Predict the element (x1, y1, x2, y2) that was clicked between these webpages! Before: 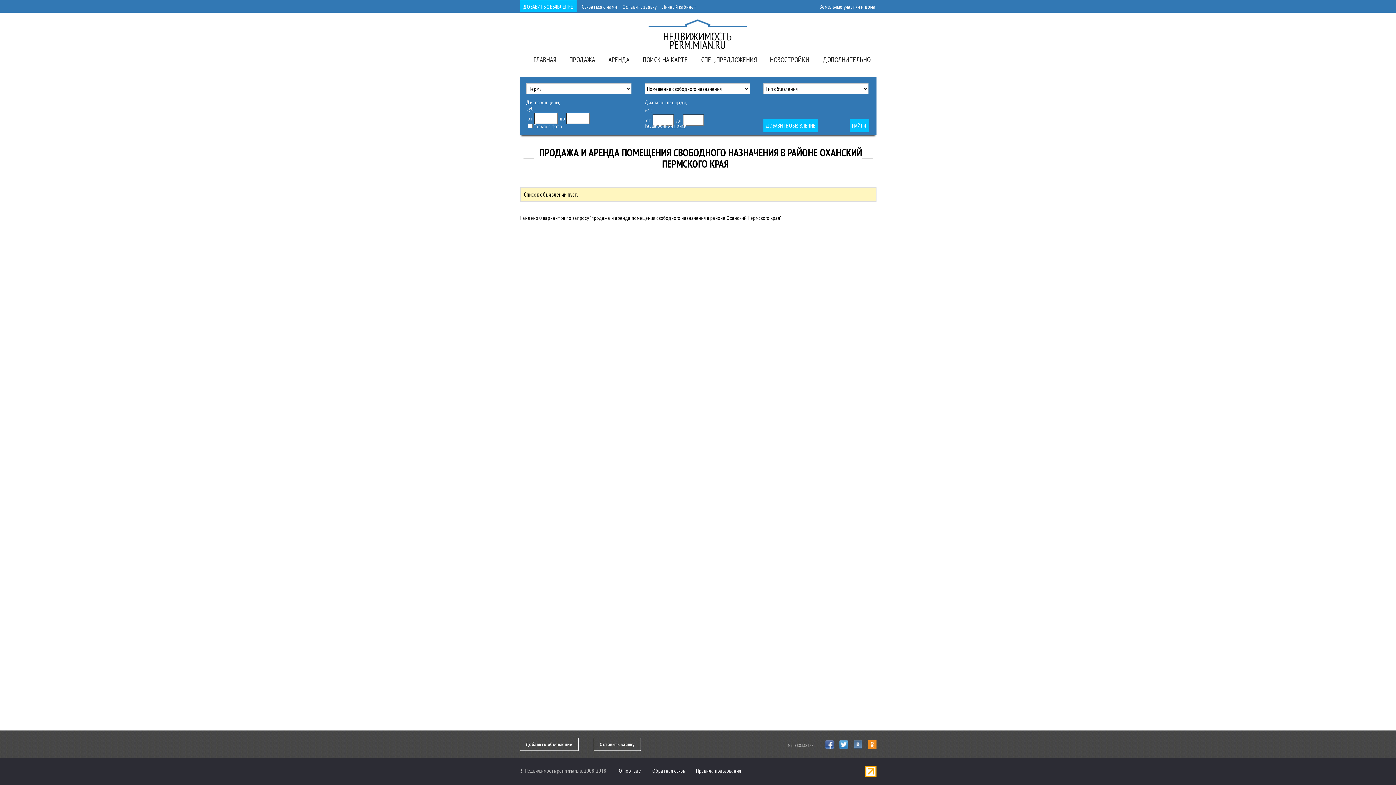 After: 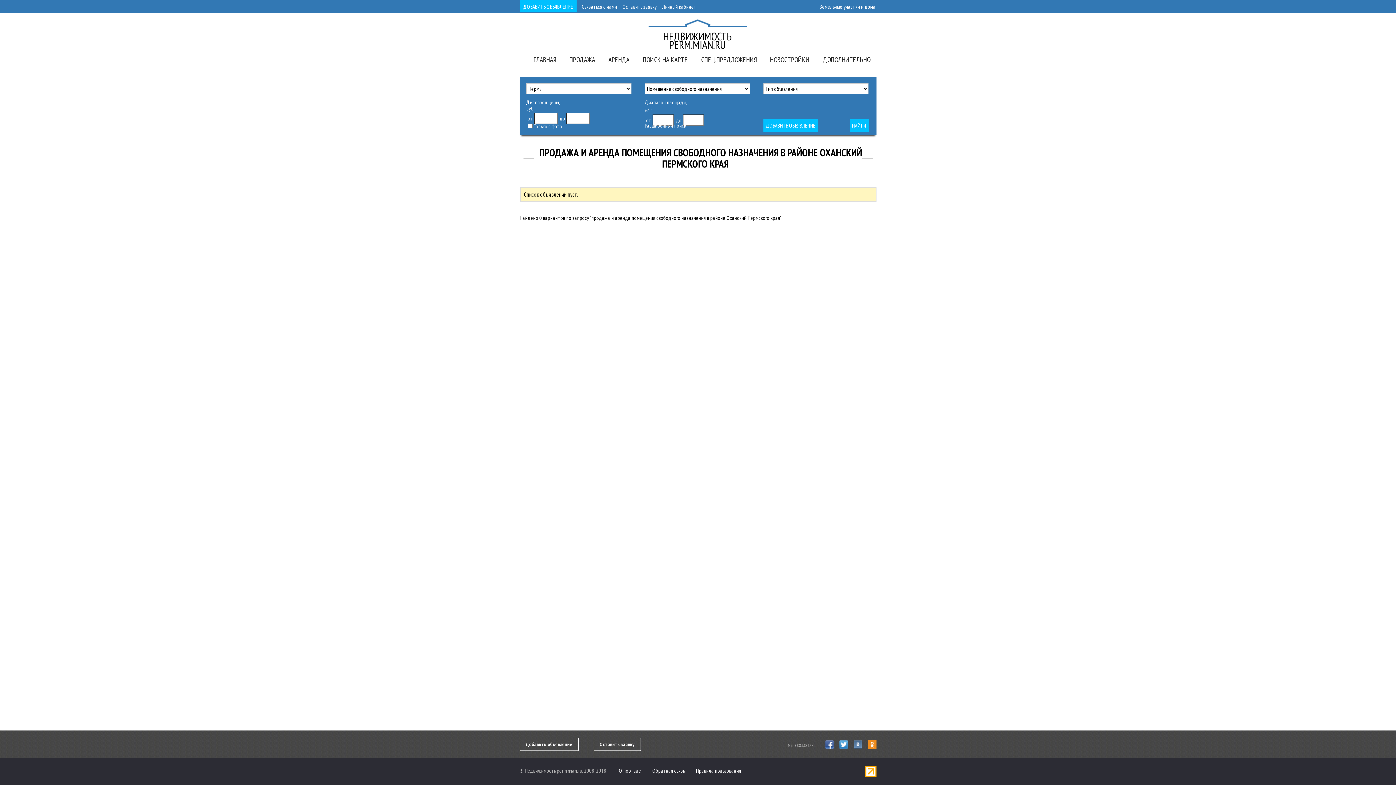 Action: label:   bbox: (820, 742, 835, 748)